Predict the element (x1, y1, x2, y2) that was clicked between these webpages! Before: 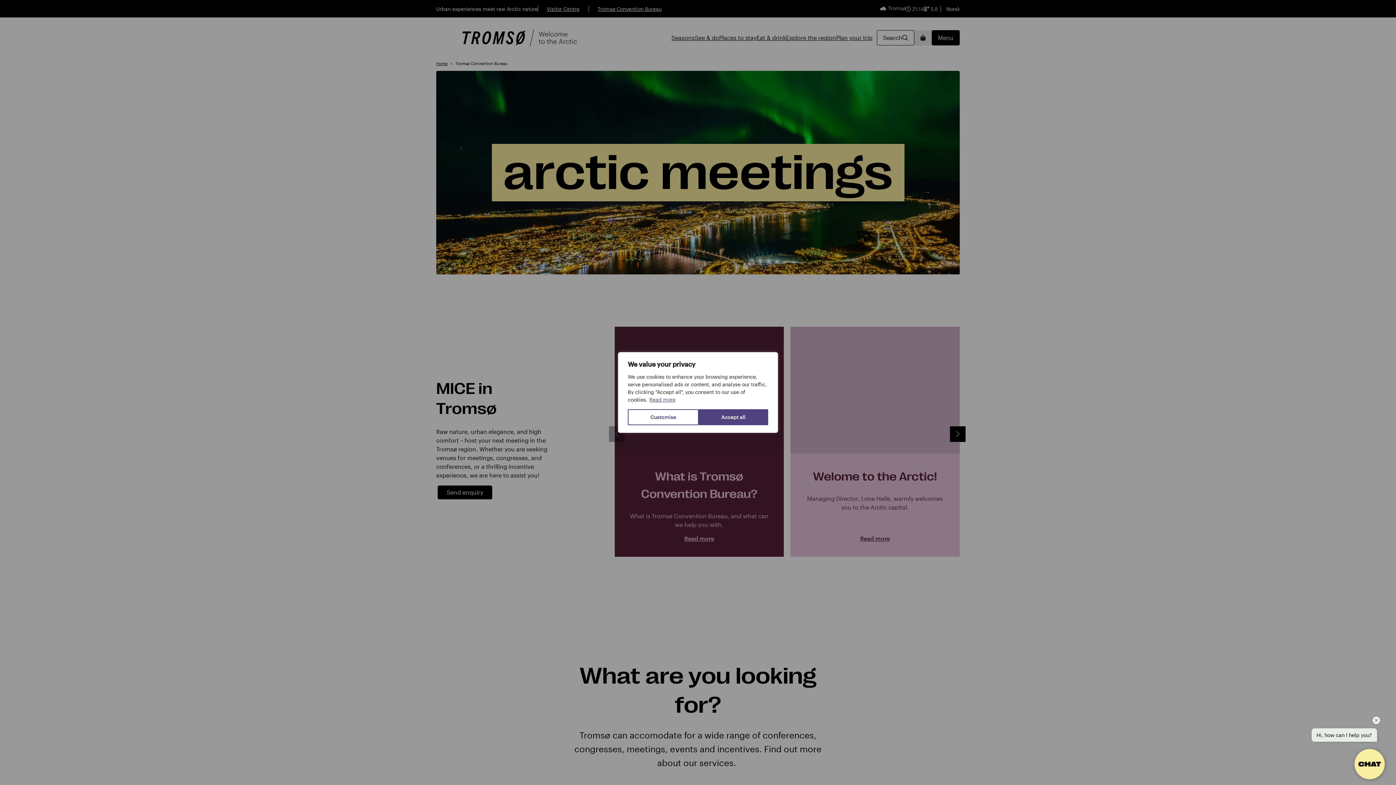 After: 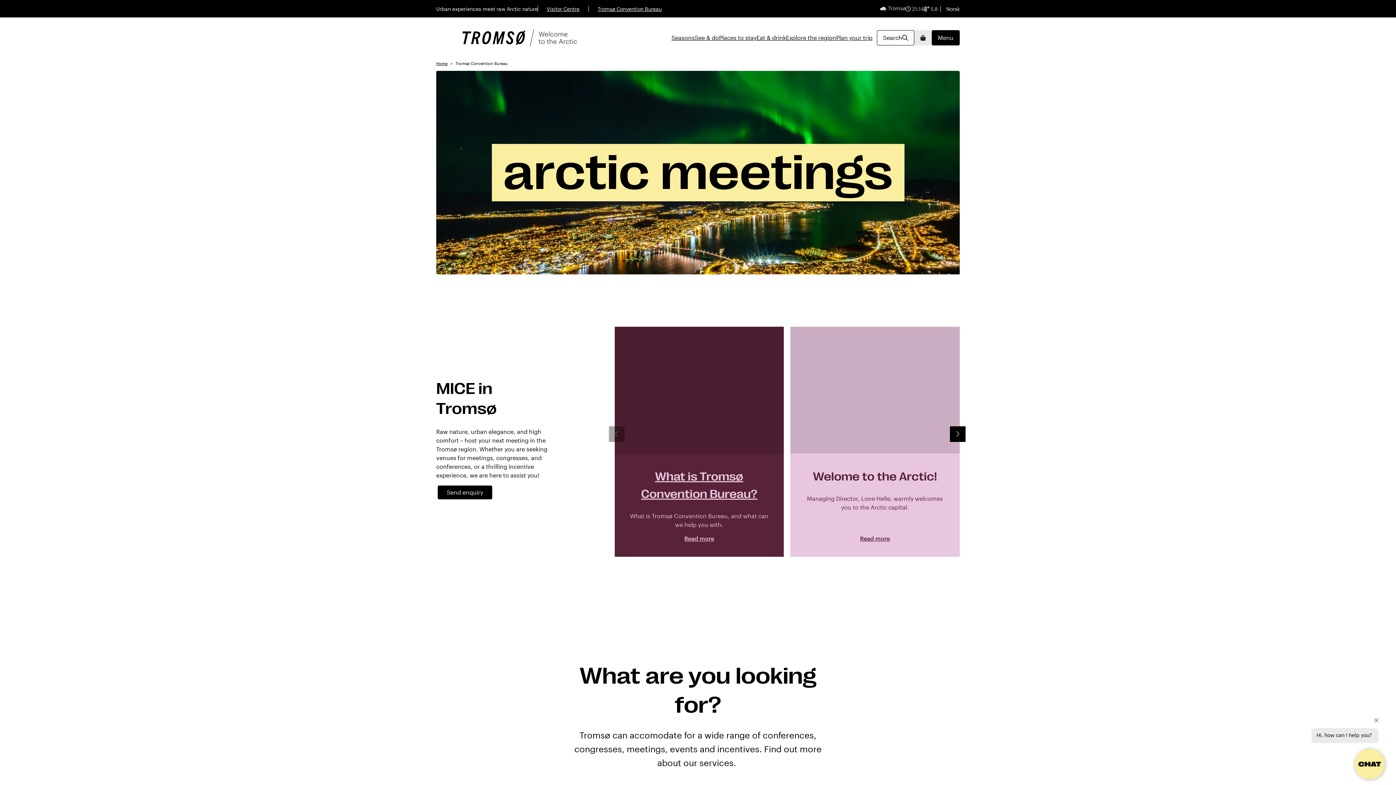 Action: bbox: (698, 409, 768, 425) label: Accept all